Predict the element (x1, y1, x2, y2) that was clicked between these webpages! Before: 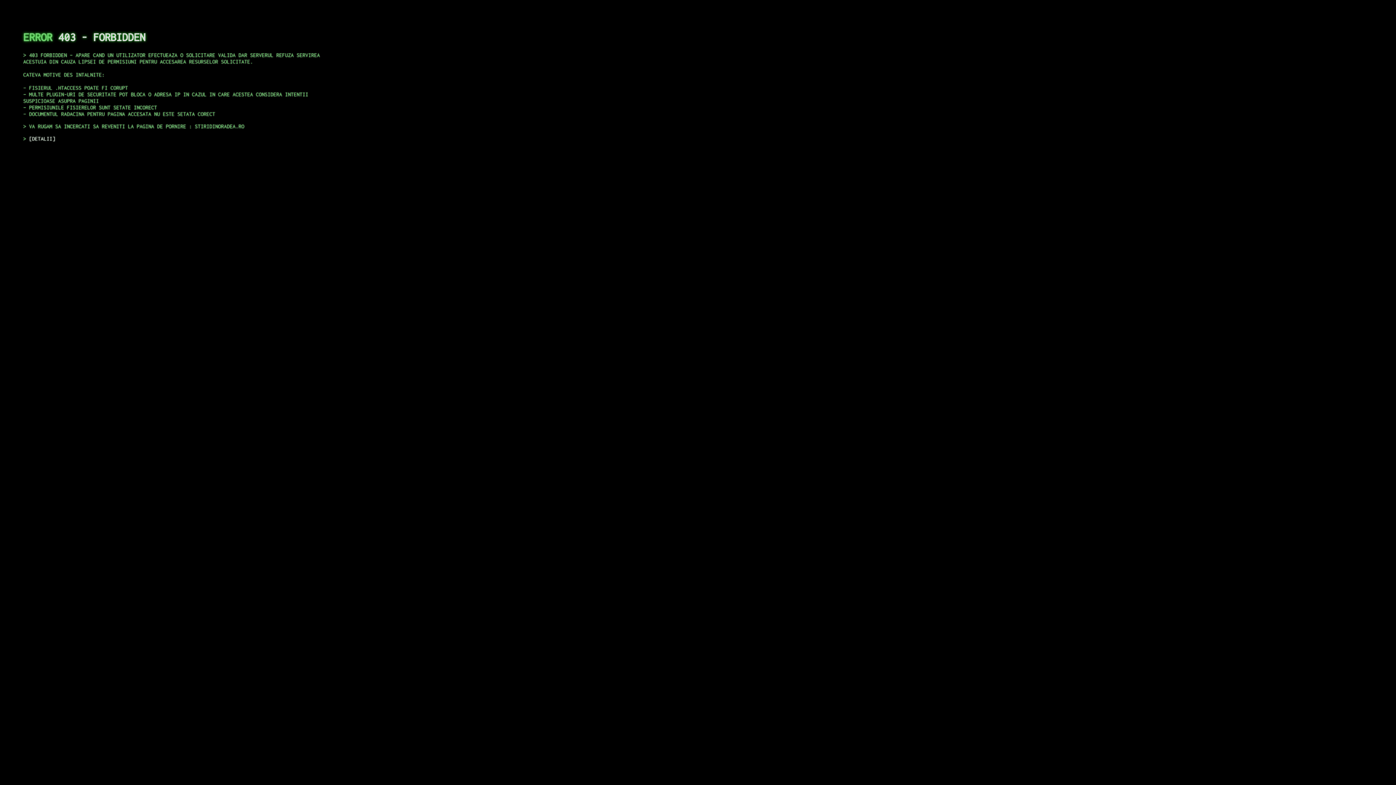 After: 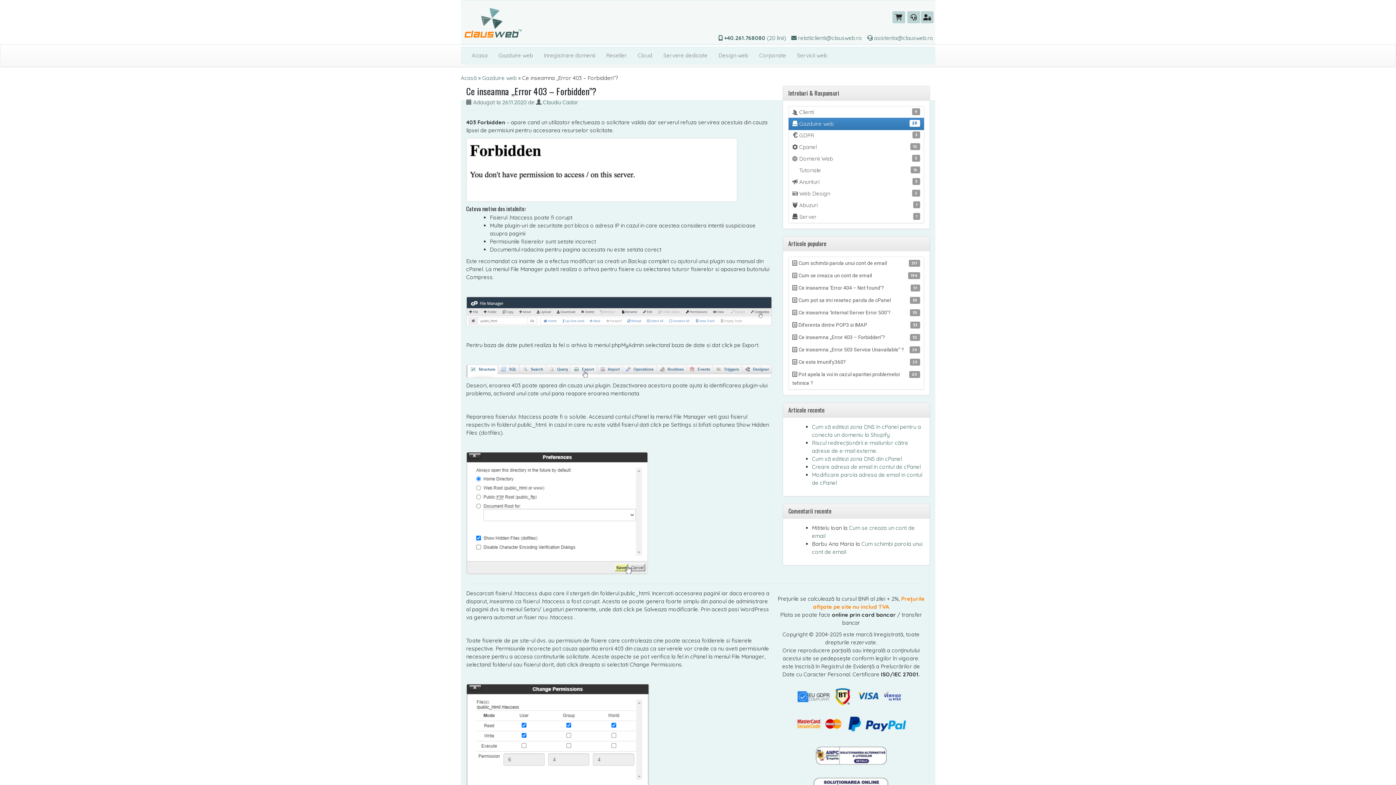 Action: bbox: (29, 135, 55, 141) label: DETALII